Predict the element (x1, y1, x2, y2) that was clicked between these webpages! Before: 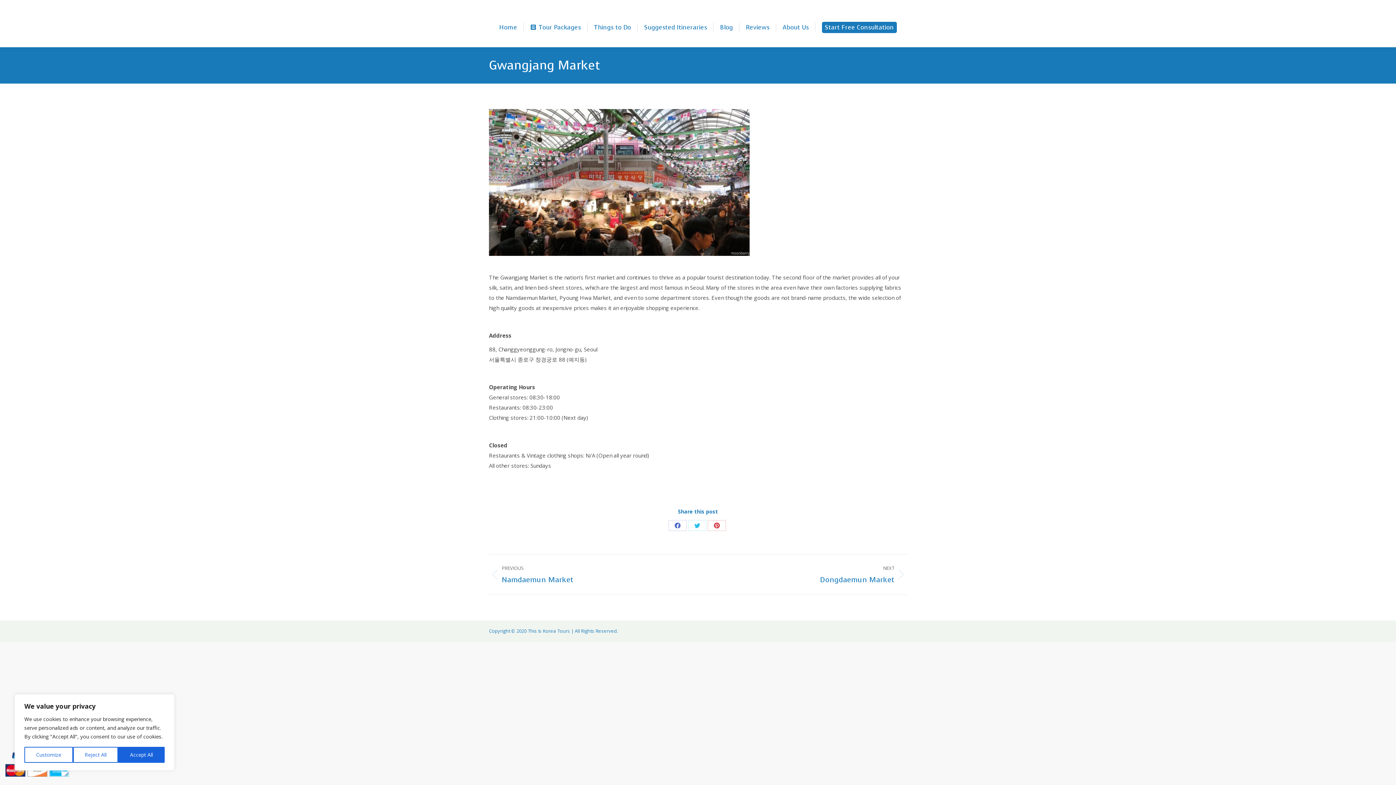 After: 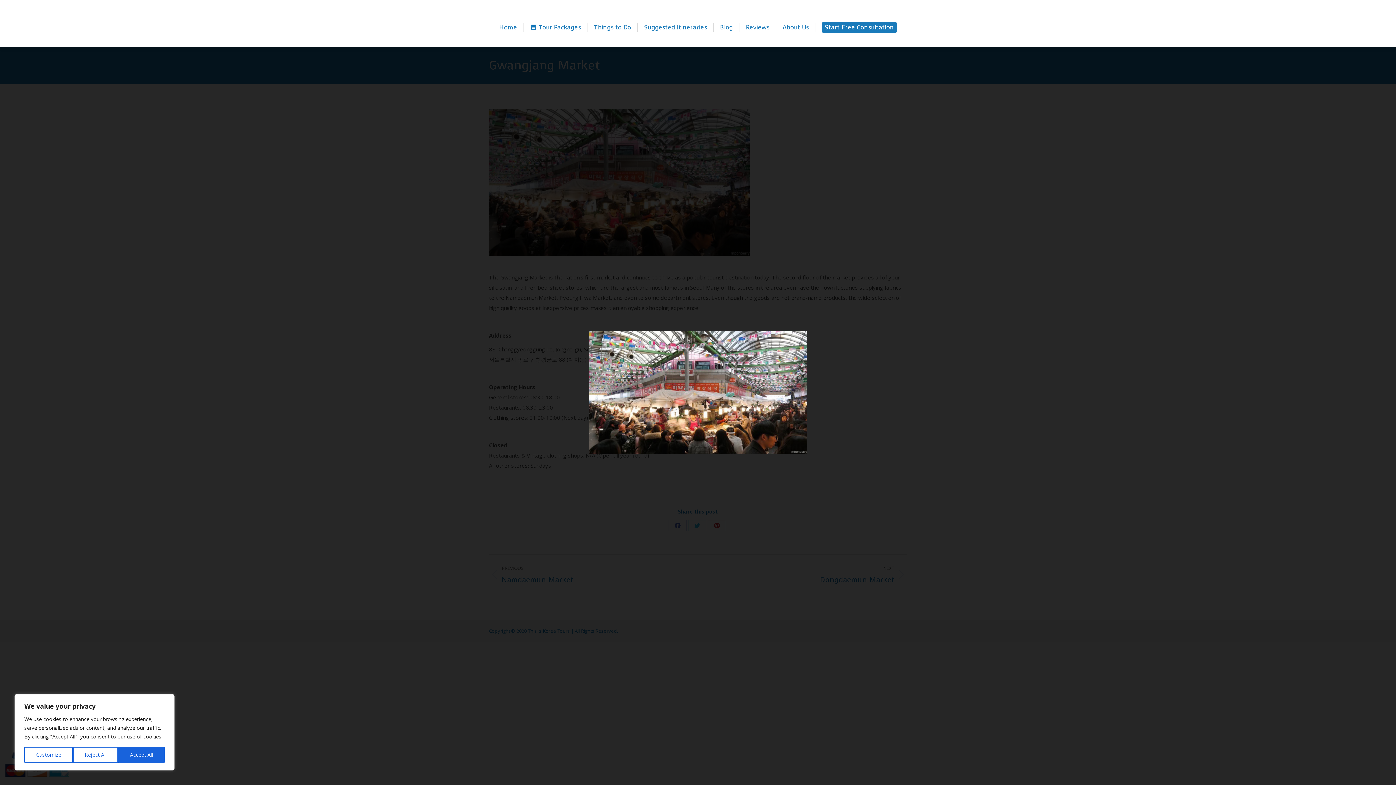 Action: bbox: (489, 109, 749, 255)